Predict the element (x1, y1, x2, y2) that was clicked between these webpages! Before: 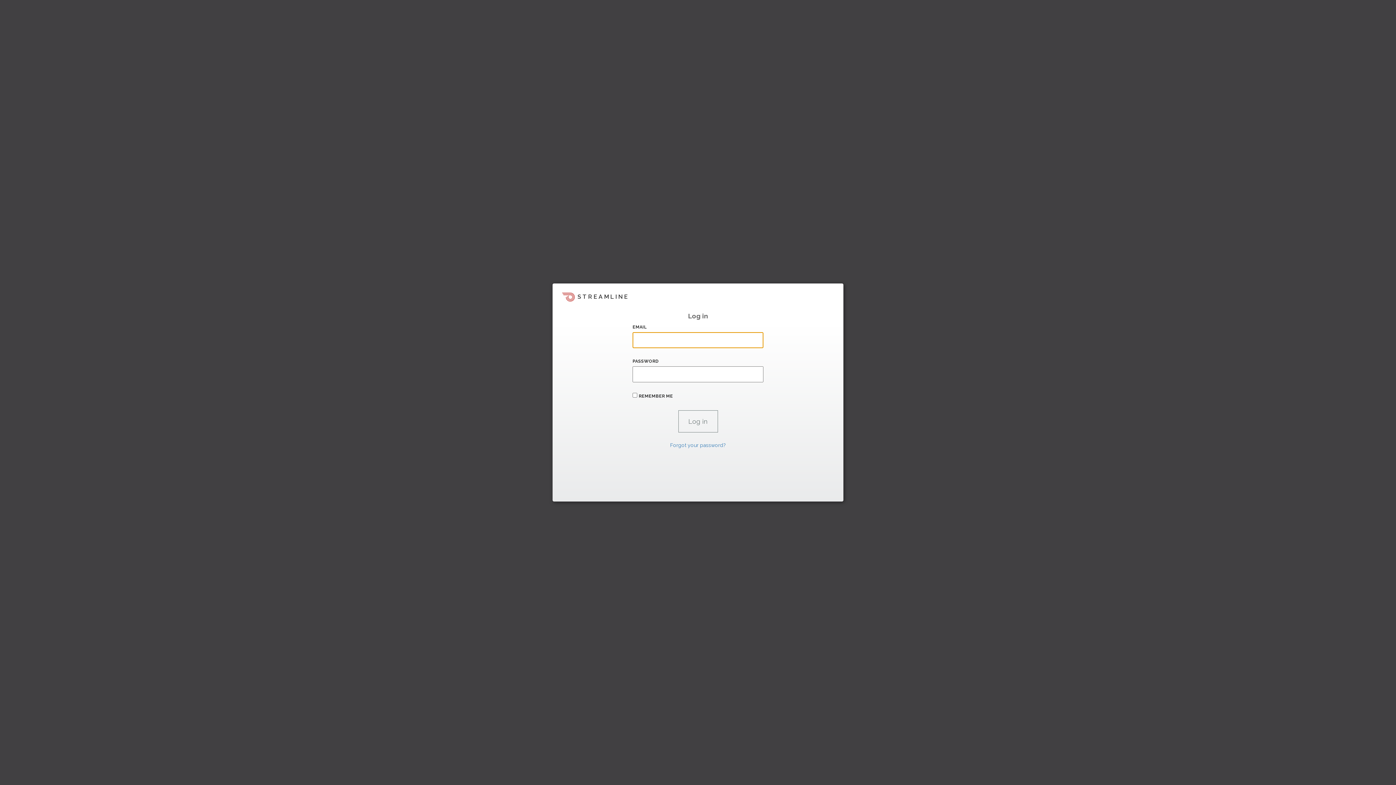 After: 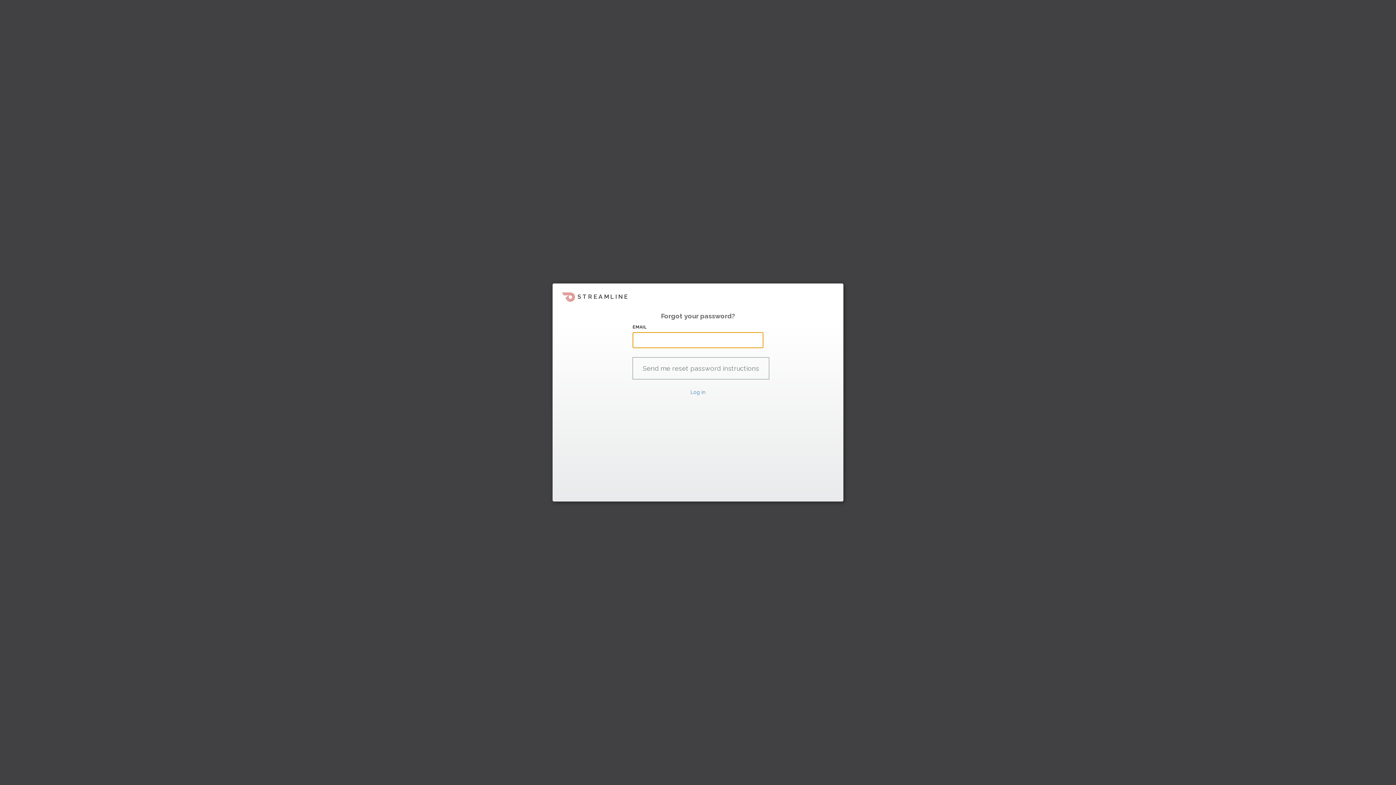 Action: label: Forgot your password? bbox: (670, 442, 726, 448)